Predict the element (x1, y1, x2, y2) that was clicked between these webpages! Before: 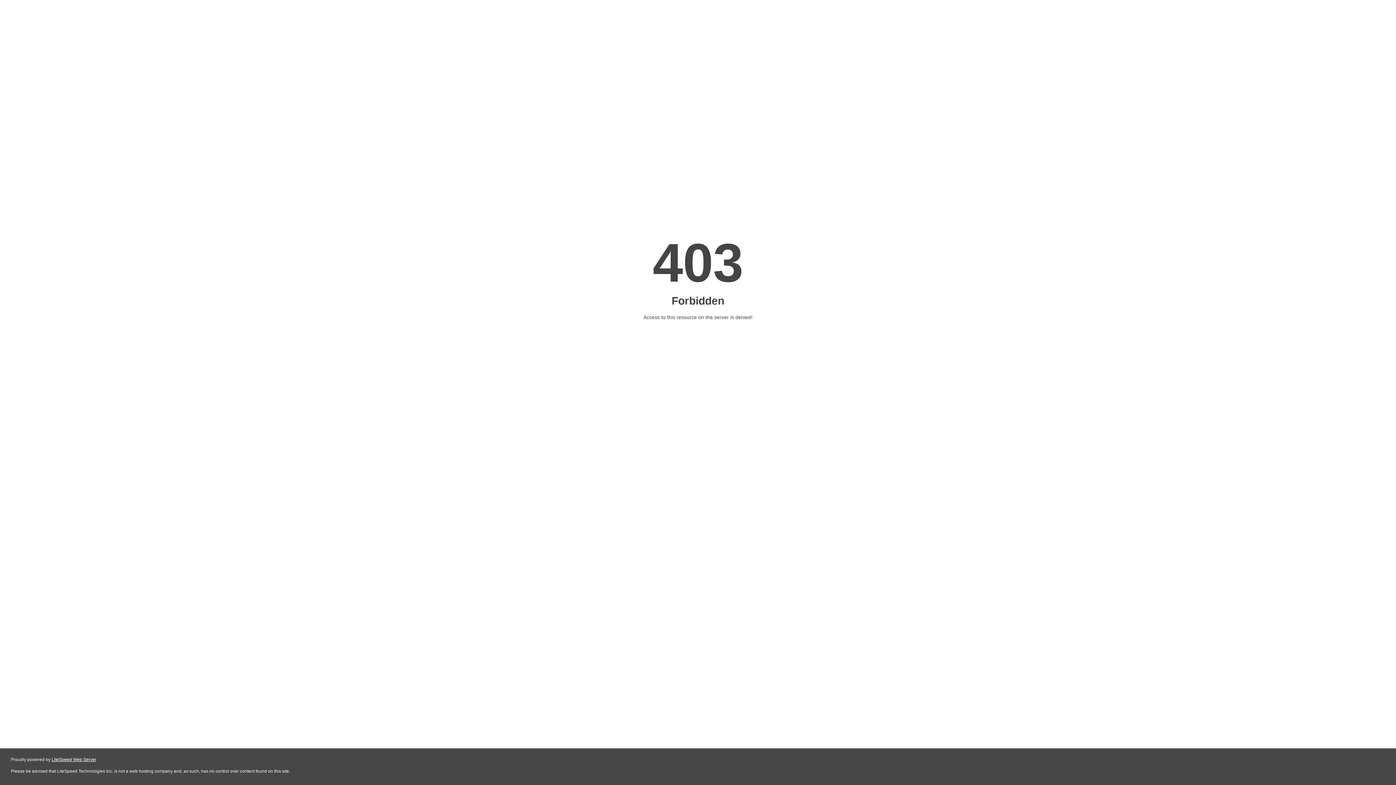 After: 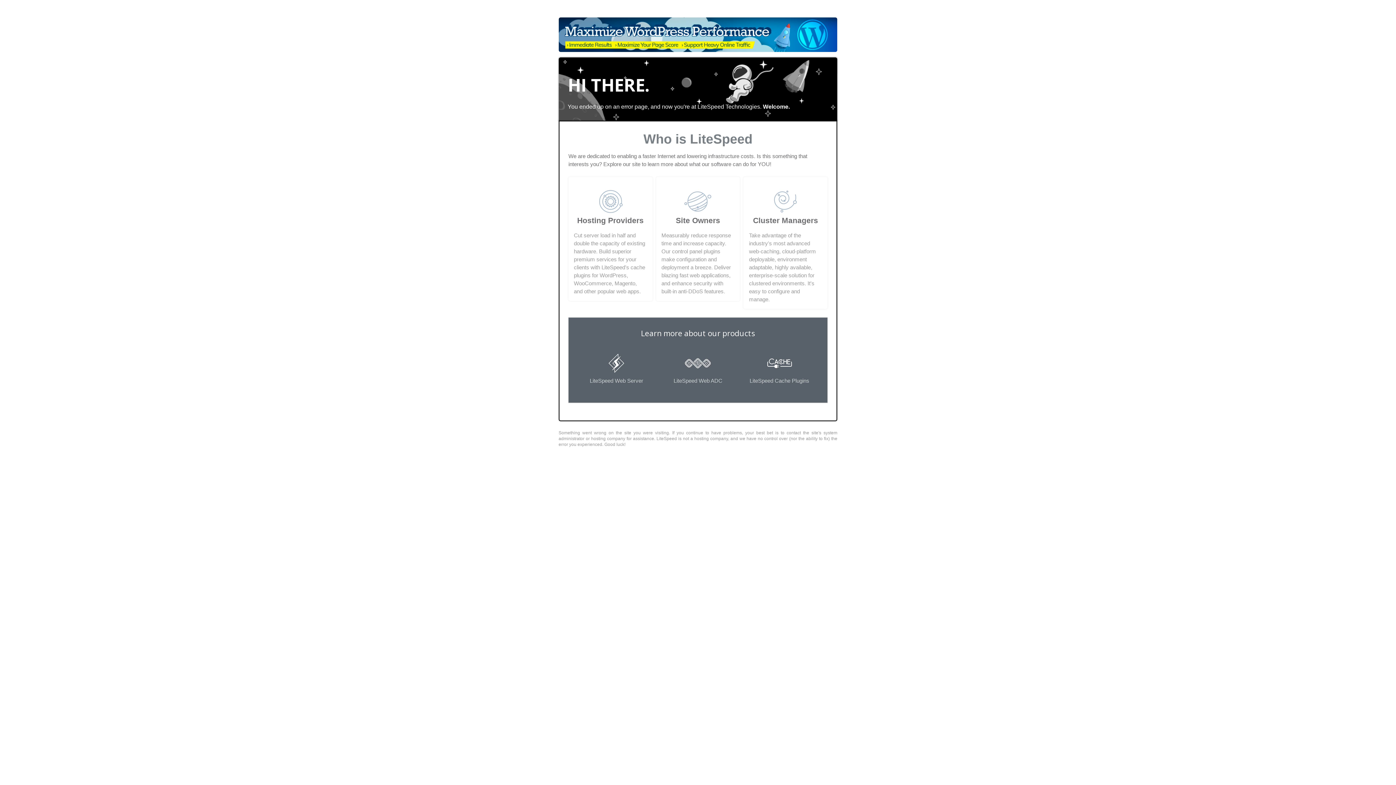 Action: label: LiteSpeed Web Server bbox: (51, 757, 96, 762)